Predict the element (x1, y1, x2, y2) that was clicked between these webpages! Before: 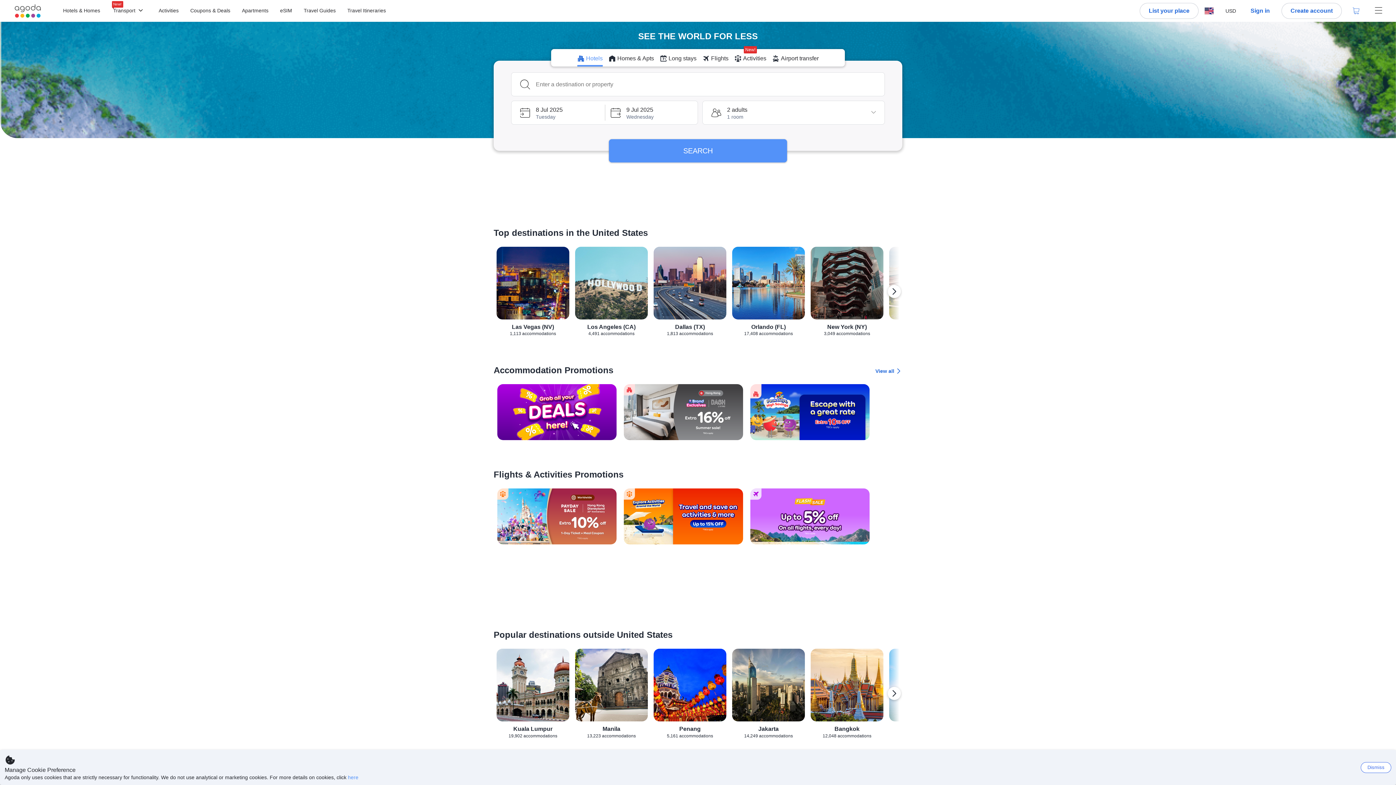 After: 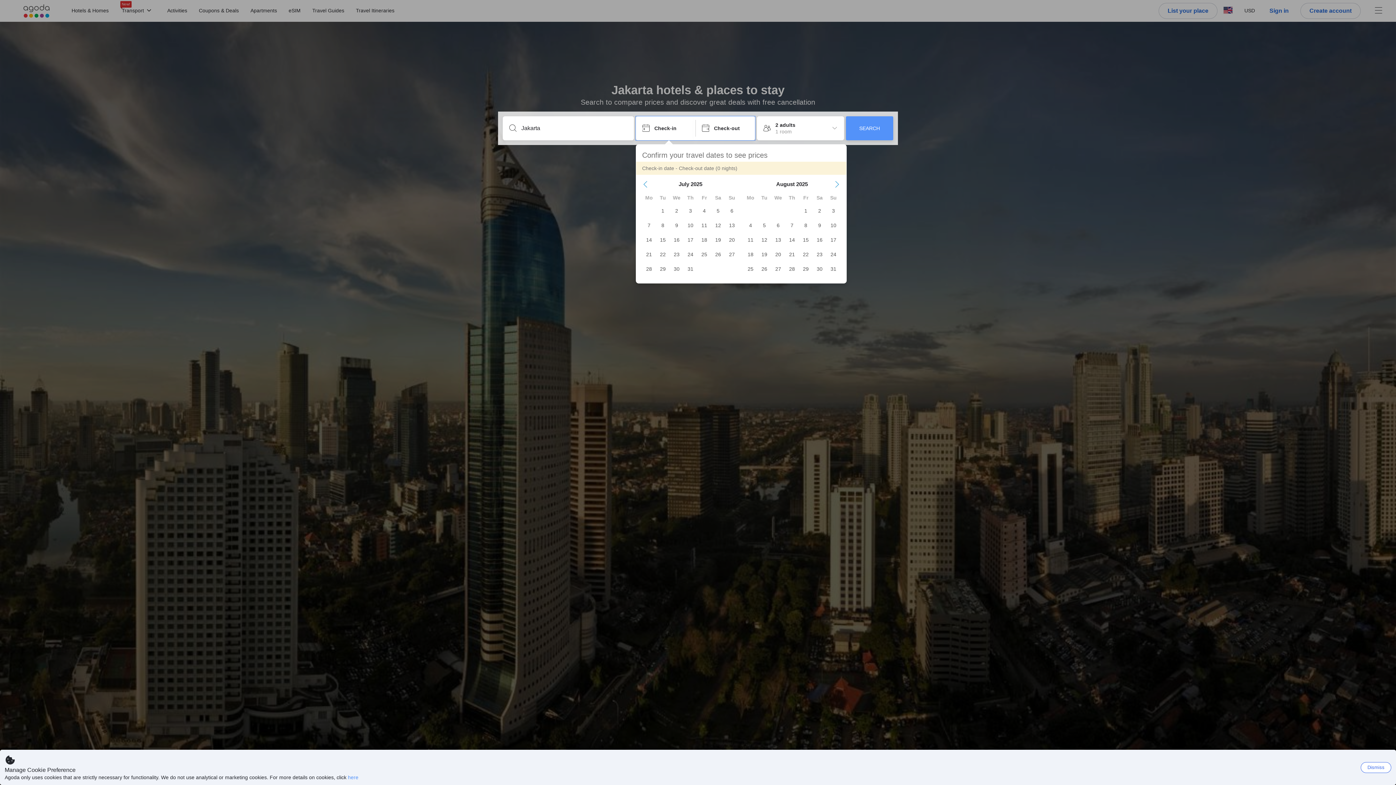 Action: label: Jakarta
14,249 accommodations bbox: (732, 649, 805, 738)